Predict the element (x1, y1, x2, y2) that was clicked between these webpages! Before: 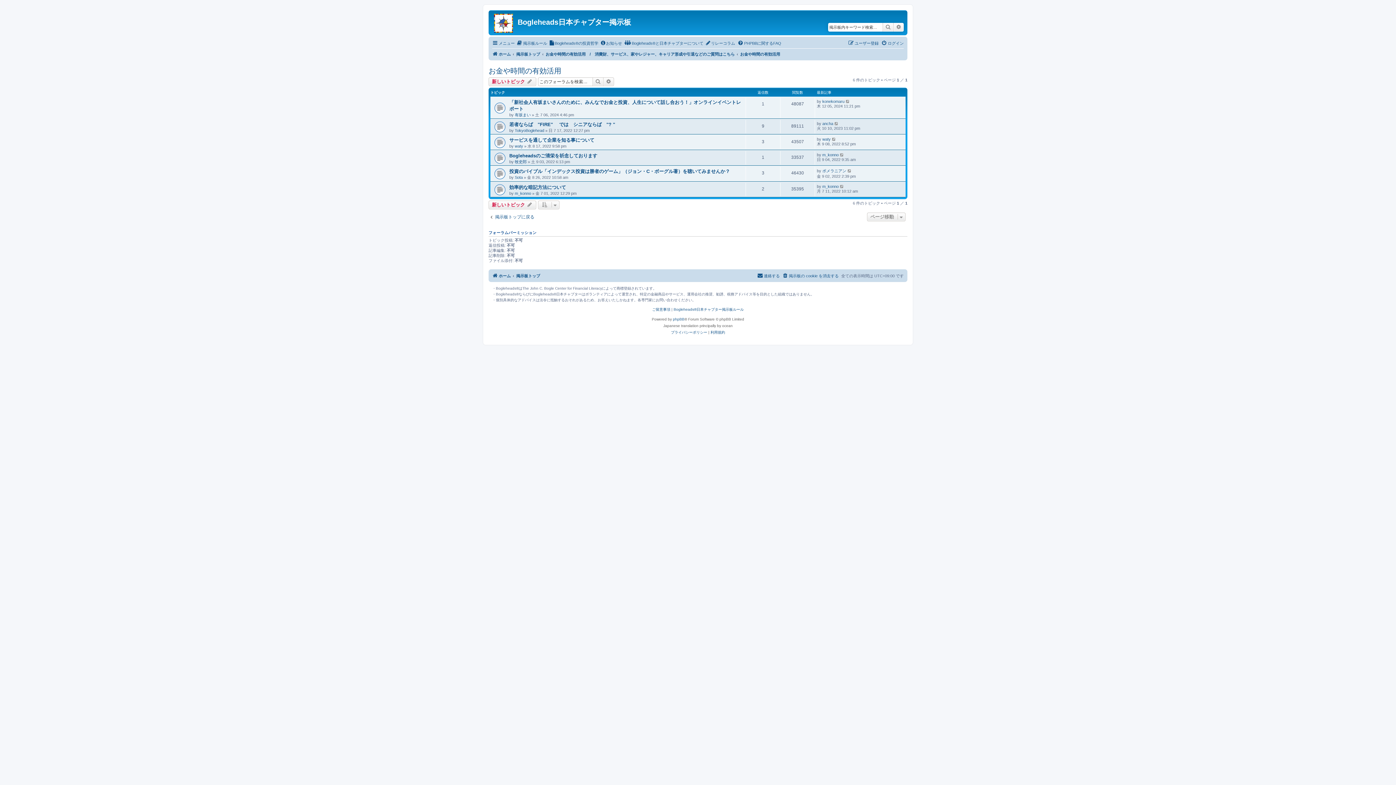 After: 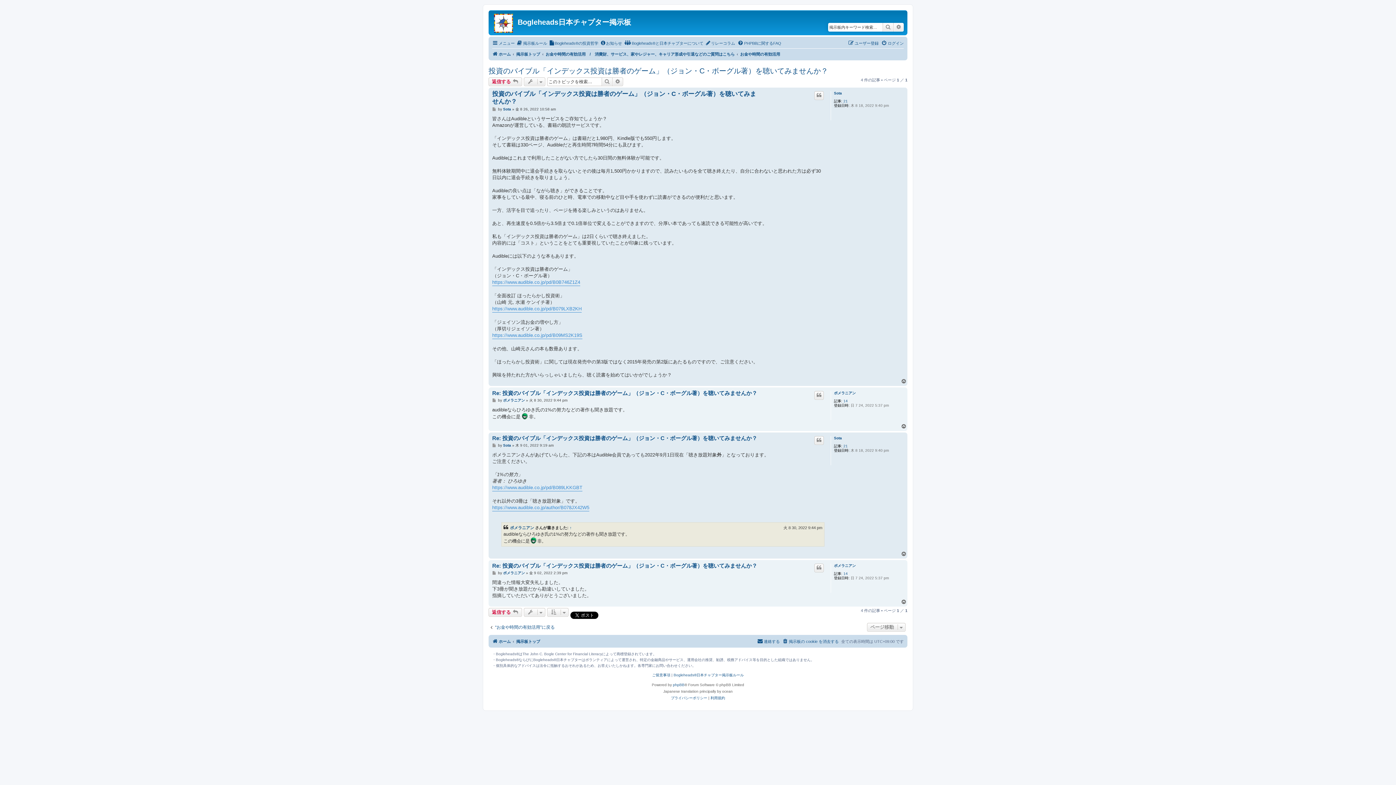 Action: label: 投資のバイブル「インデックス投資は勝者のゲーム」（ジョン・C・ボーグル著）を聴いてみませんか？ bbox: (509, 168, 730, 174)